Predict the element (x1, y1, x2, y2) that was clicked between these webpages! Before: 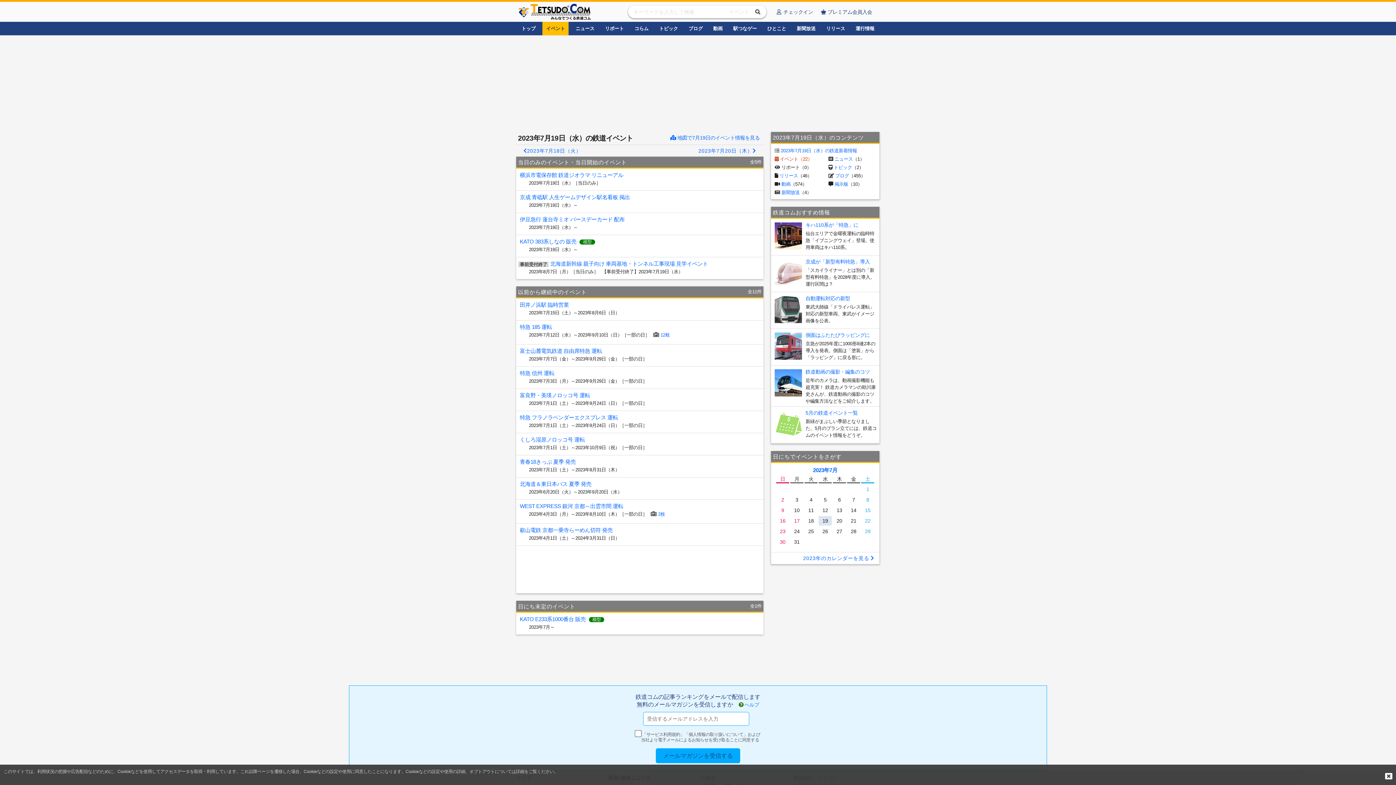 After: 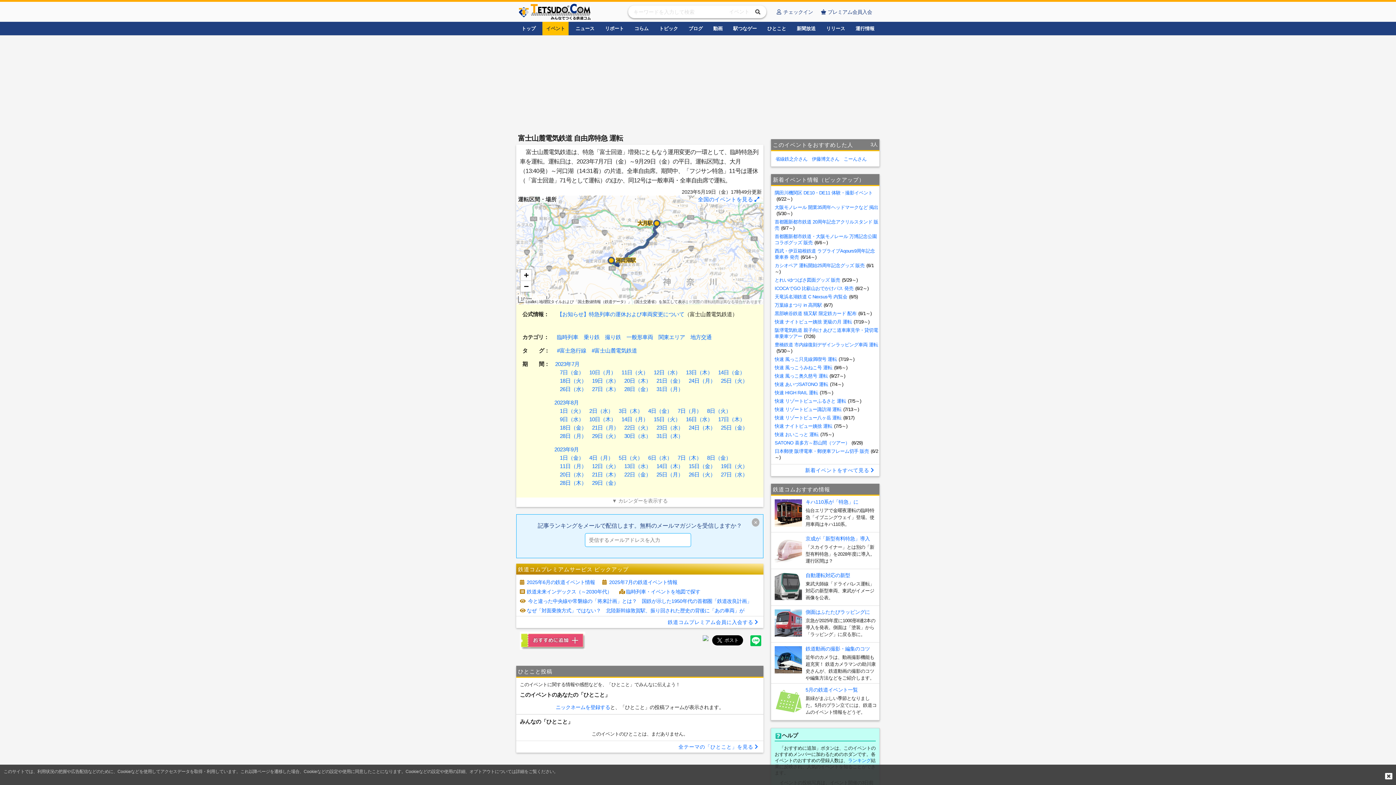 Action: label: 富士山麓電気鉄道 自由席特急 運転 bbox: (520, 348, 602, 354)